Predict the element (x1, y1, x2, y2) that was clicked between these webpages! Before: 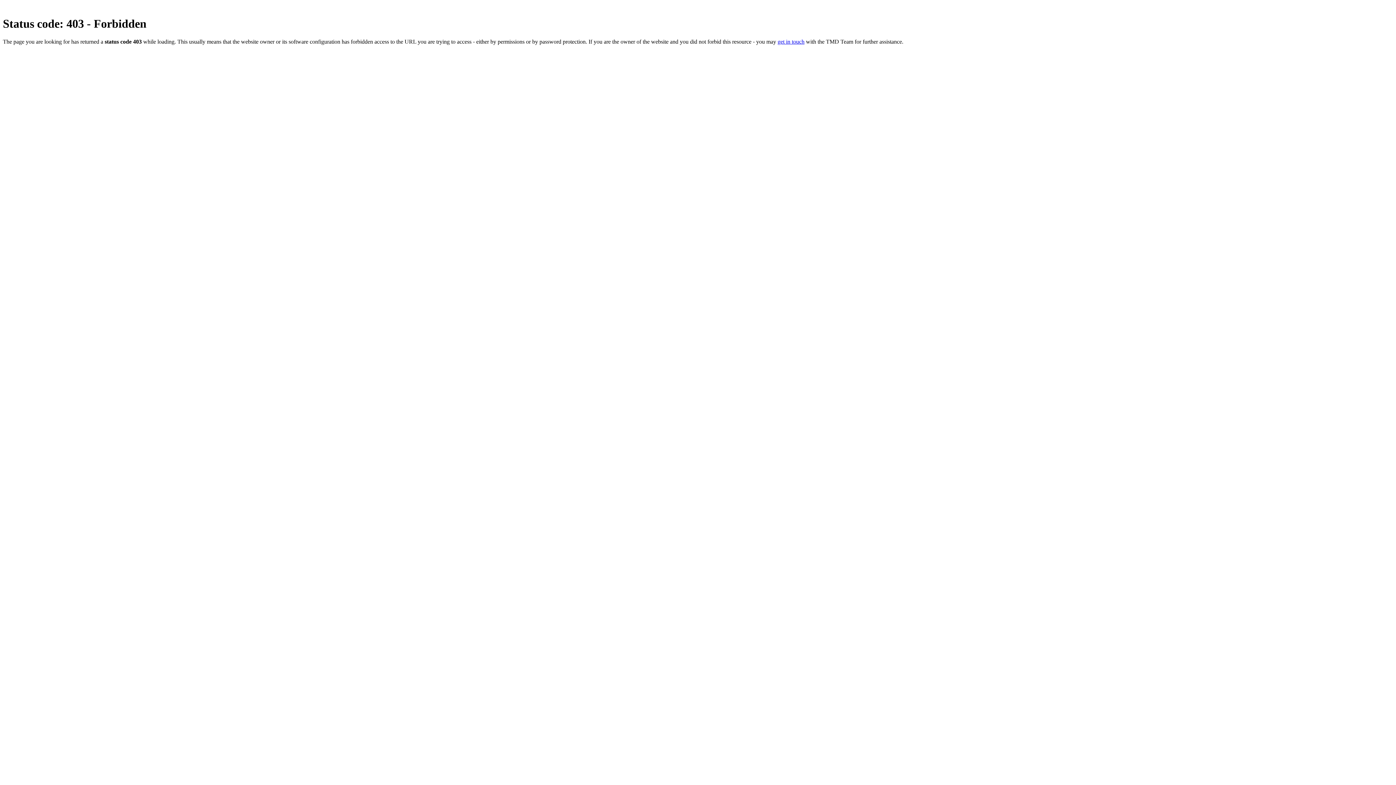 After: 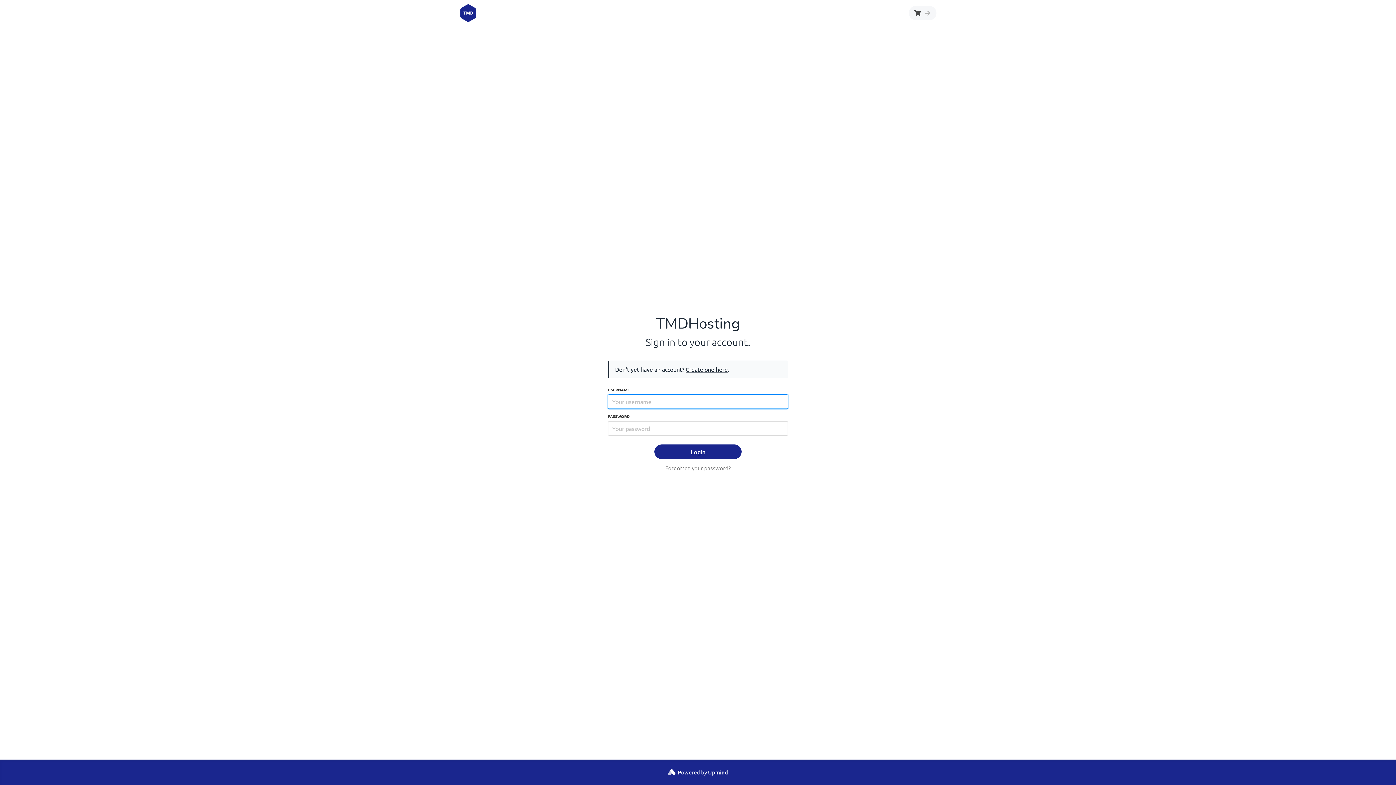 Action: bbox: (777, 38, 804, 44) label: get in touch